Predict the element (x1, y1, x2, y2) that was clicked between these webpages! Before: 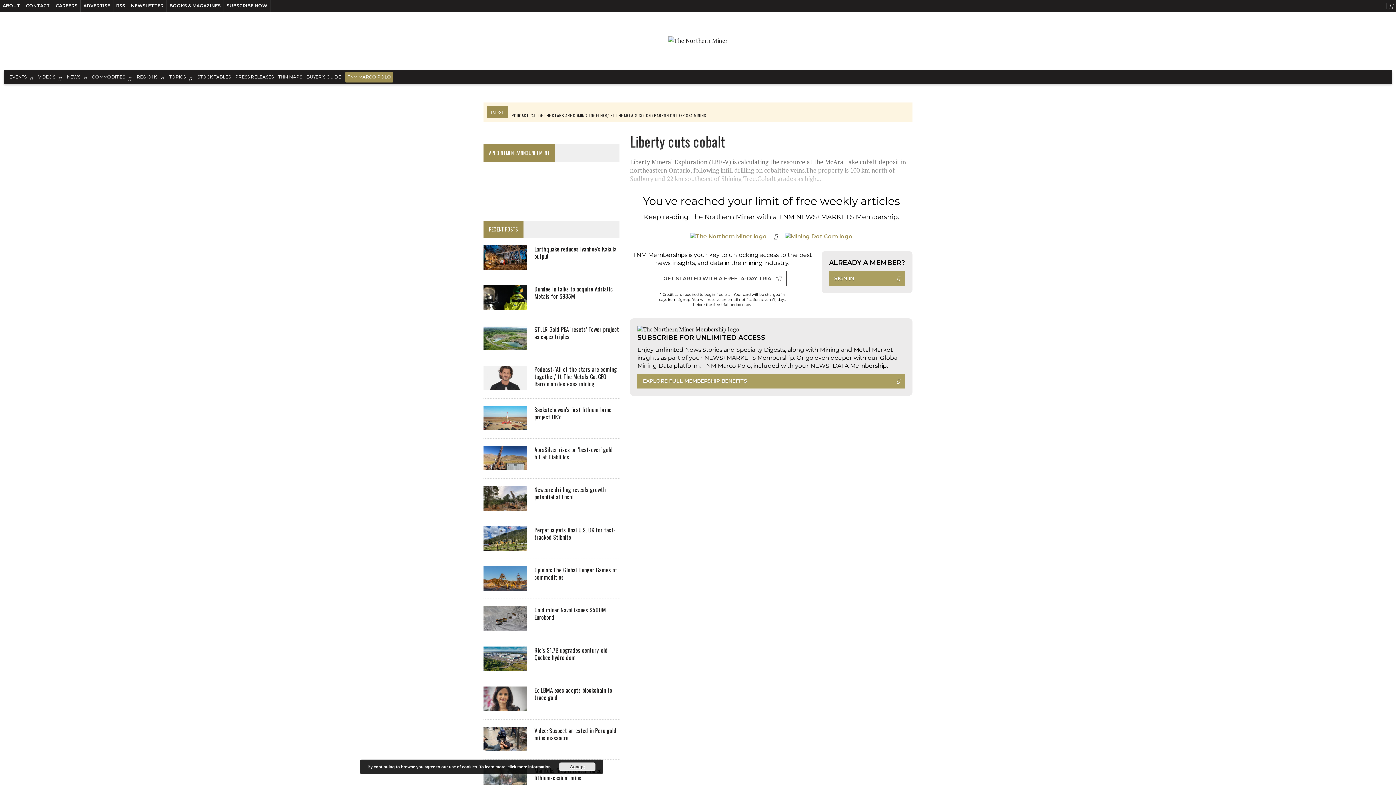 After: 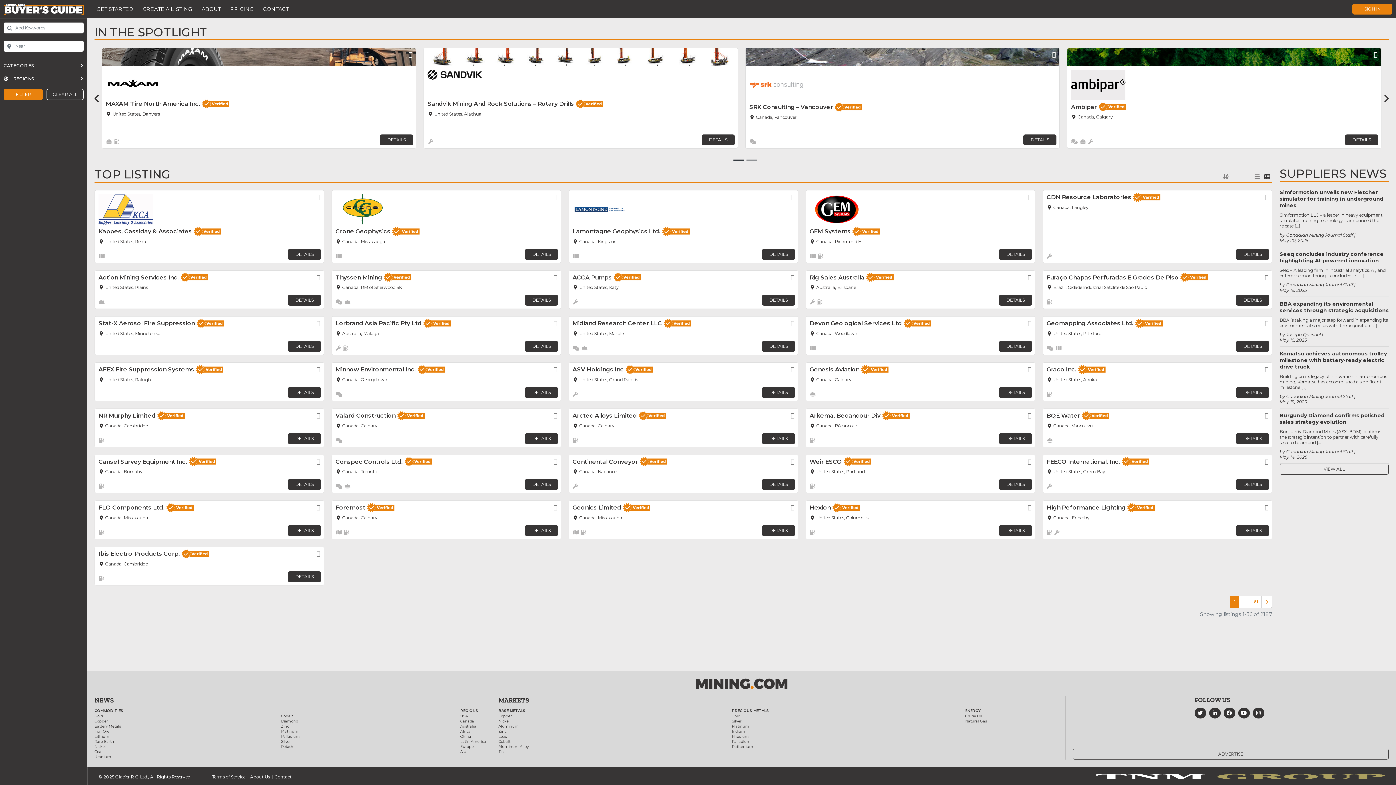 Action: label: BUYER’S GUIDE bbox: (304, 69, 343, 84)